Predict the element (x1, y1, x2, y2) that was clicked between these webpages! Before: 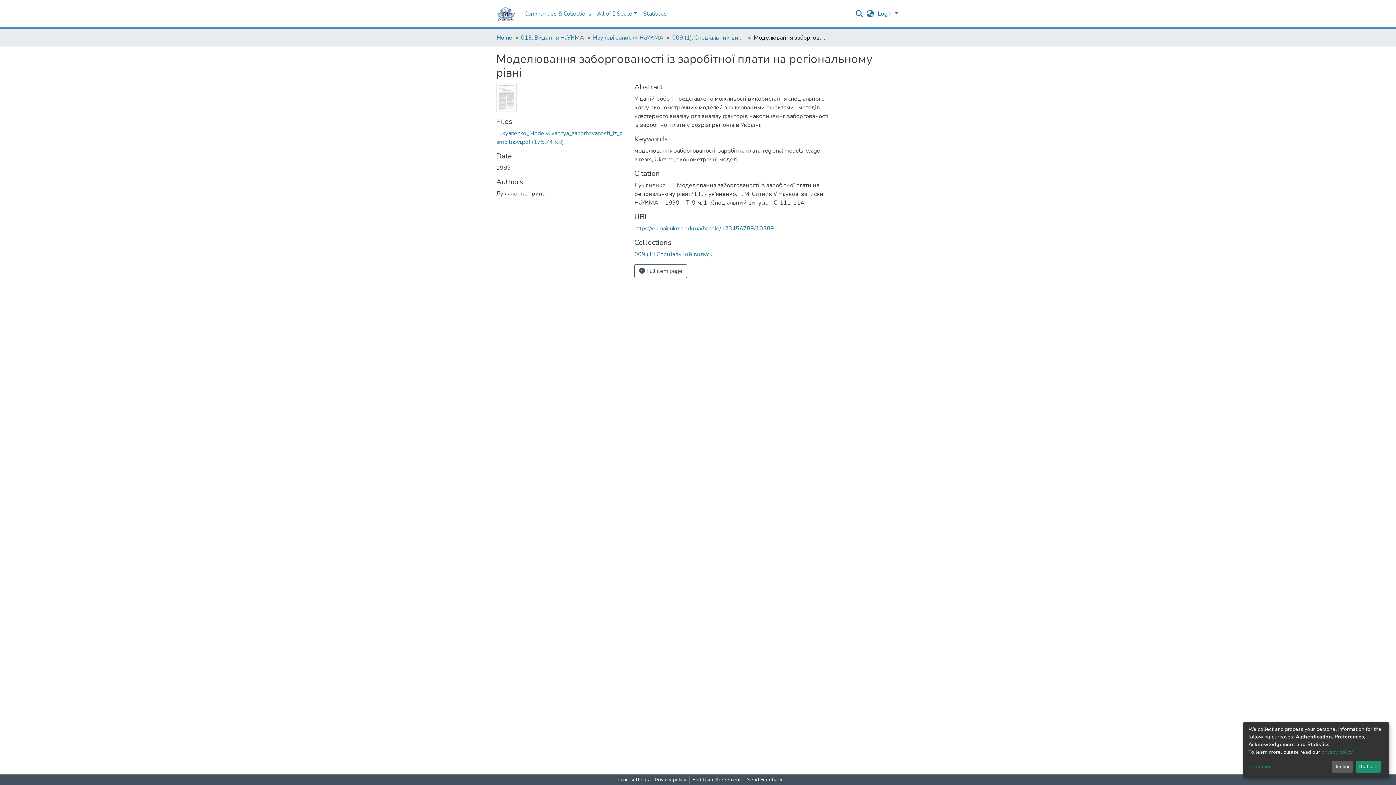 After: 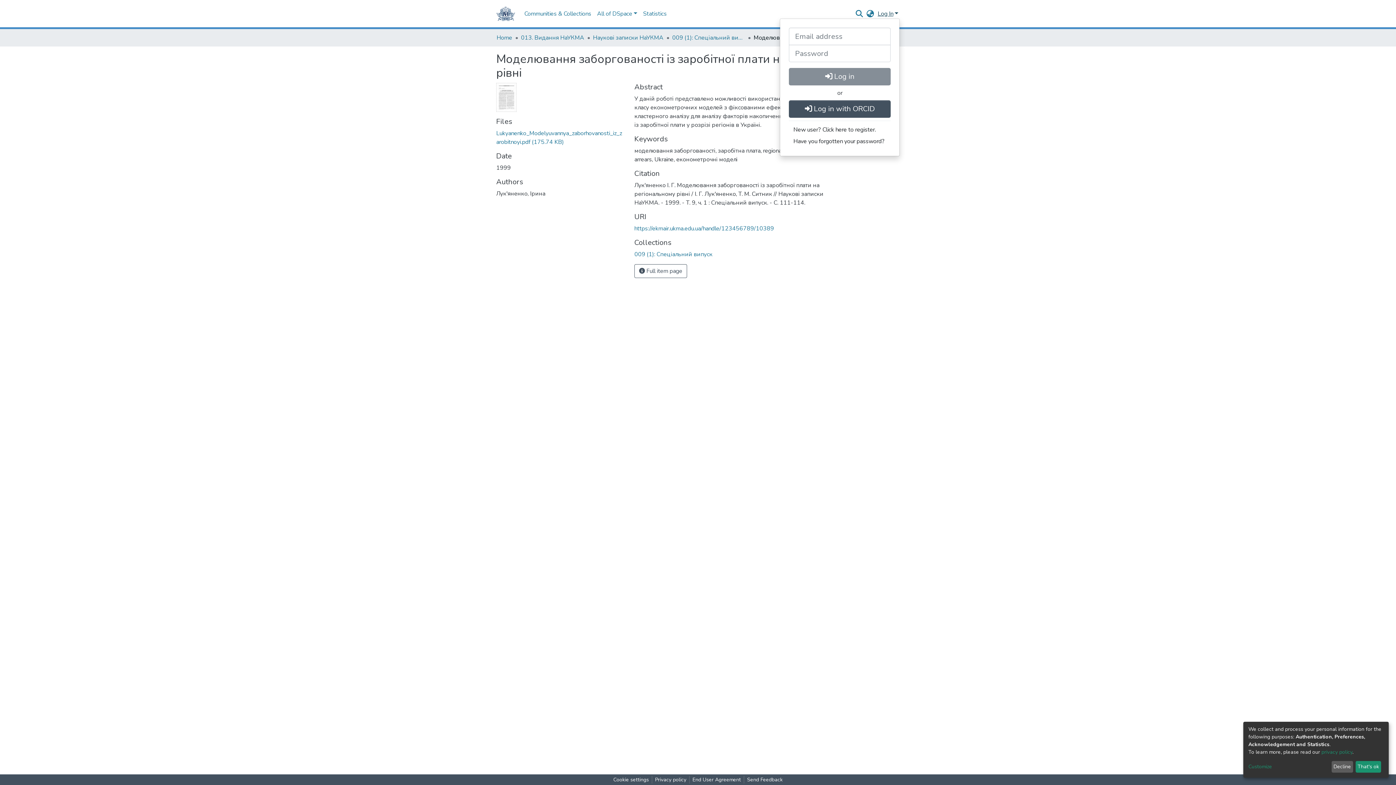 Action: bbox: (876, 9, 900, 17) label: Log In